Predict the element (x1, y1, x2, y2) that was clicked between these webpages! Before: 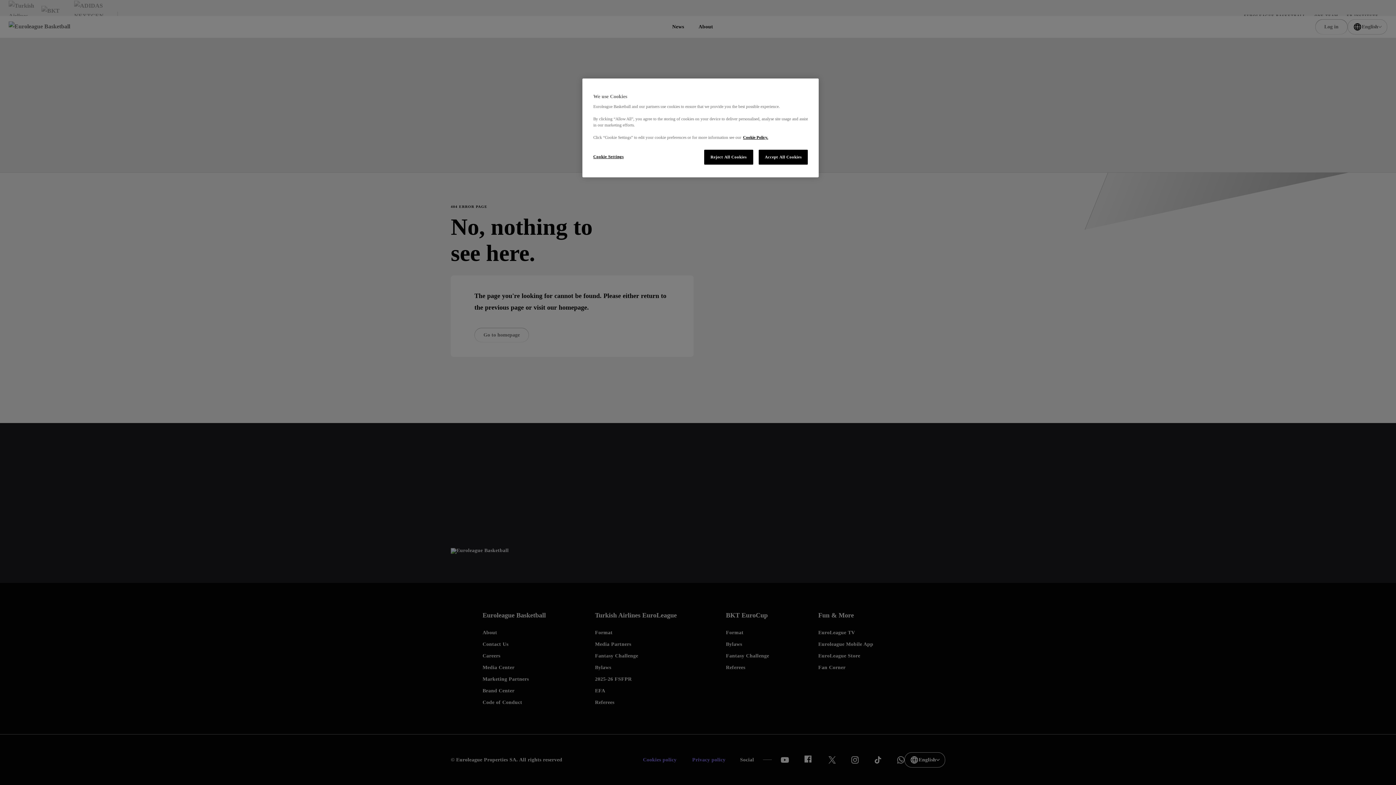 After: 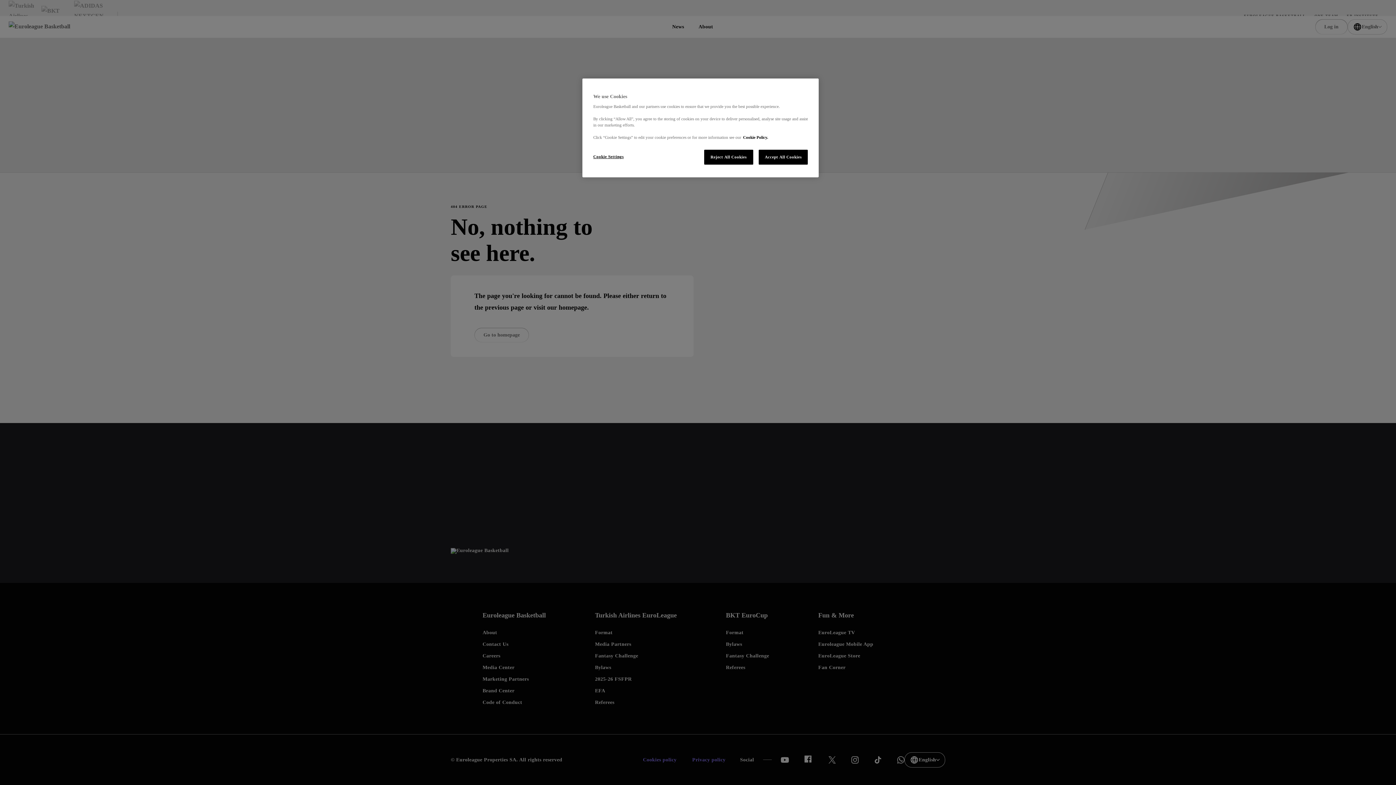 Action: label: More information about our use of cookies., opens in a new tab bbox: (743, 135, 768, 139)